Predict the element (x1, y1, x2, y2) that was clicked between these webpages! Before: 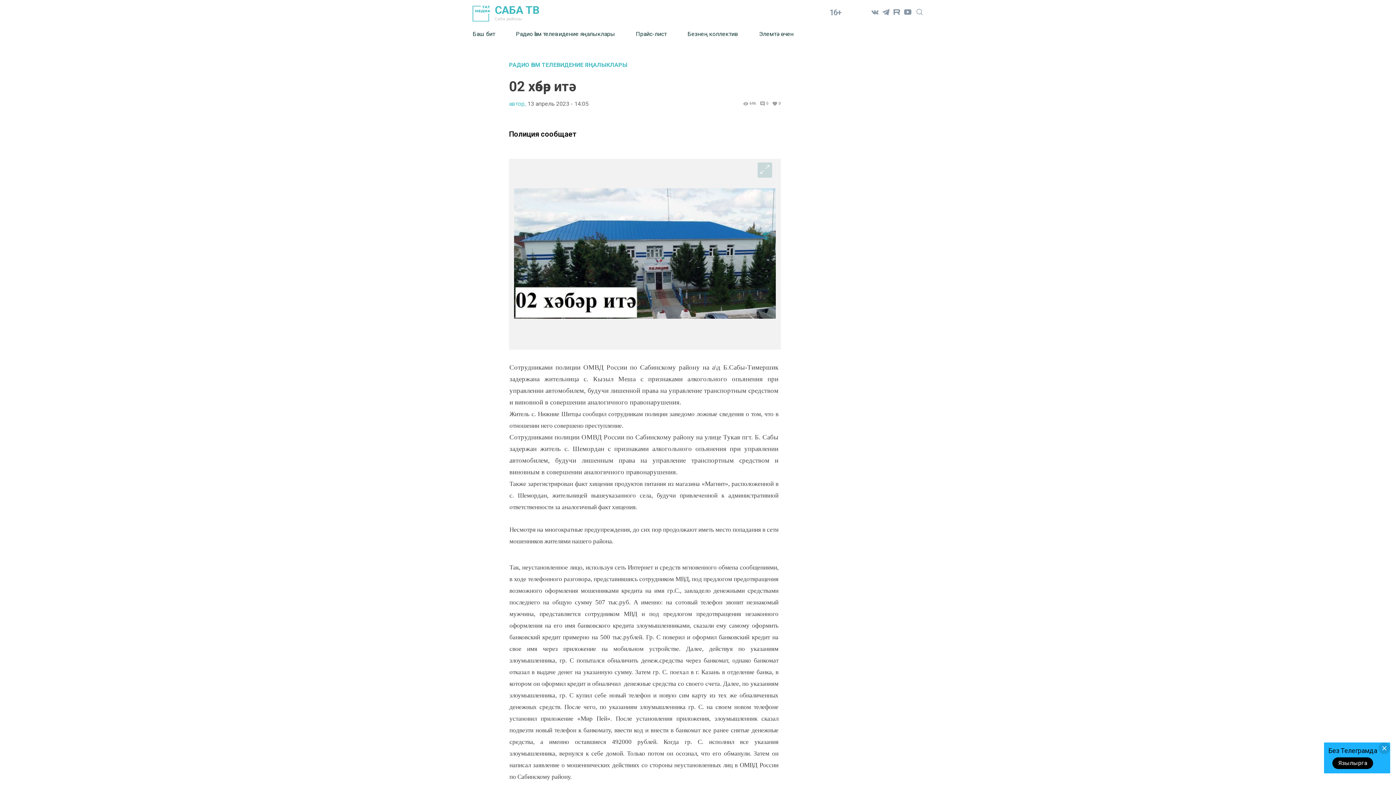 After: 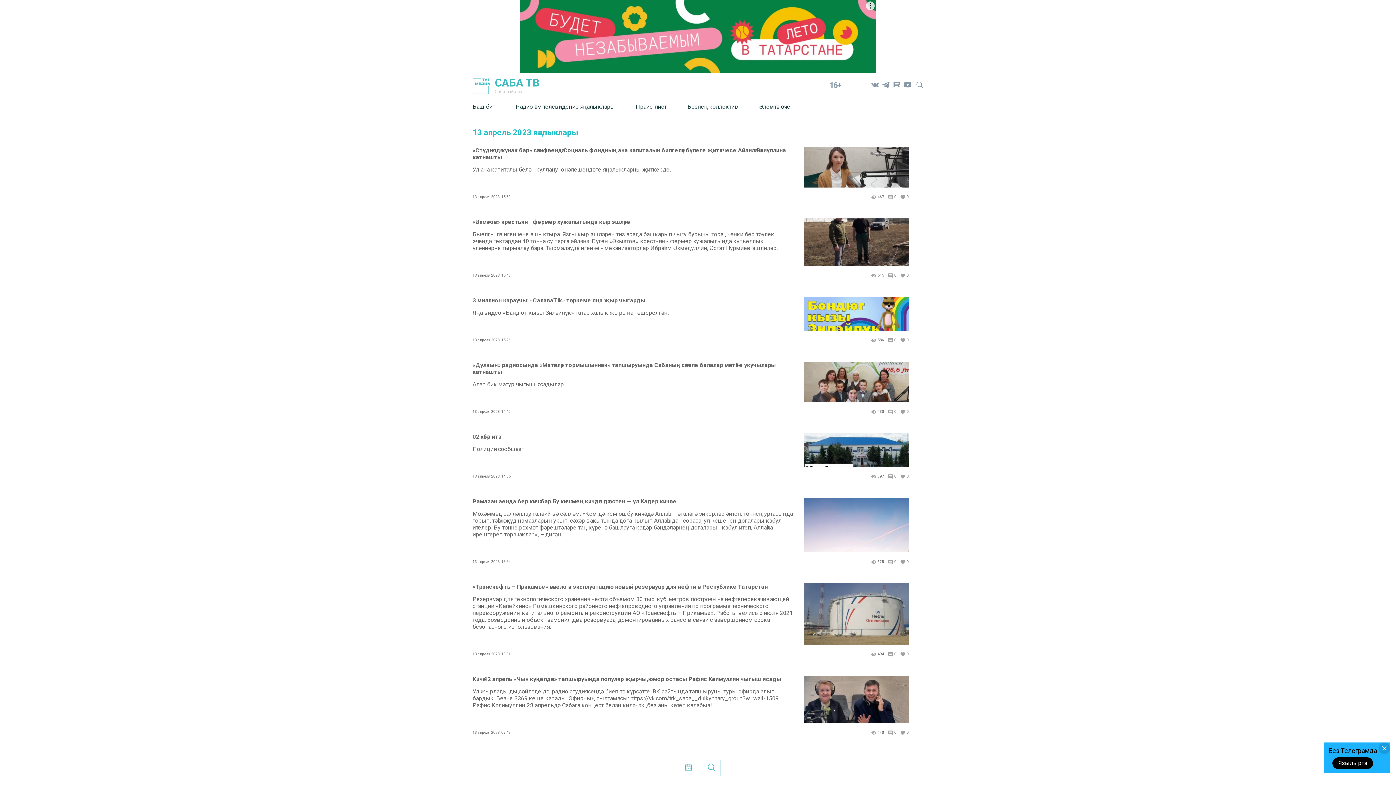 Action: bbox: (527, 100, 588, 106) label: 13 апрель 2023 - 14:05